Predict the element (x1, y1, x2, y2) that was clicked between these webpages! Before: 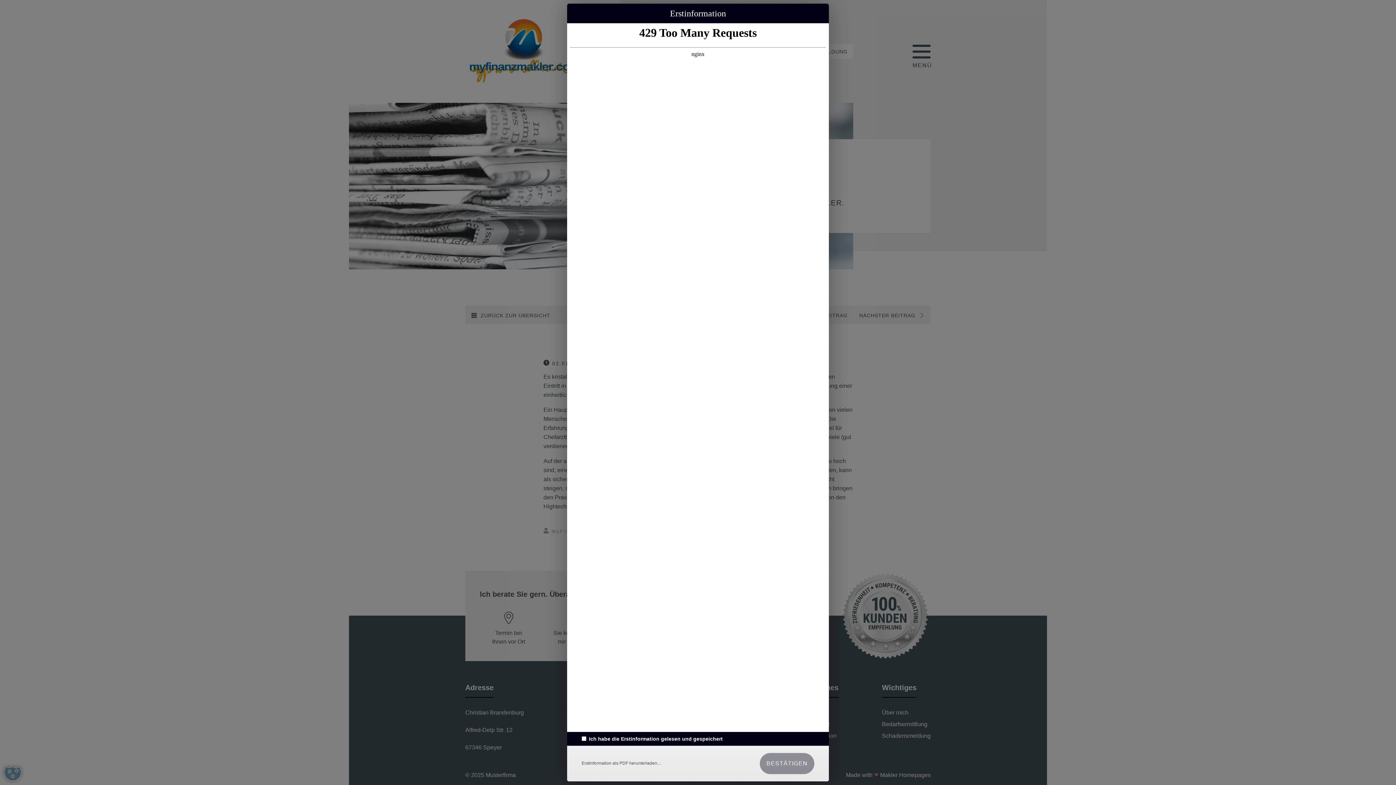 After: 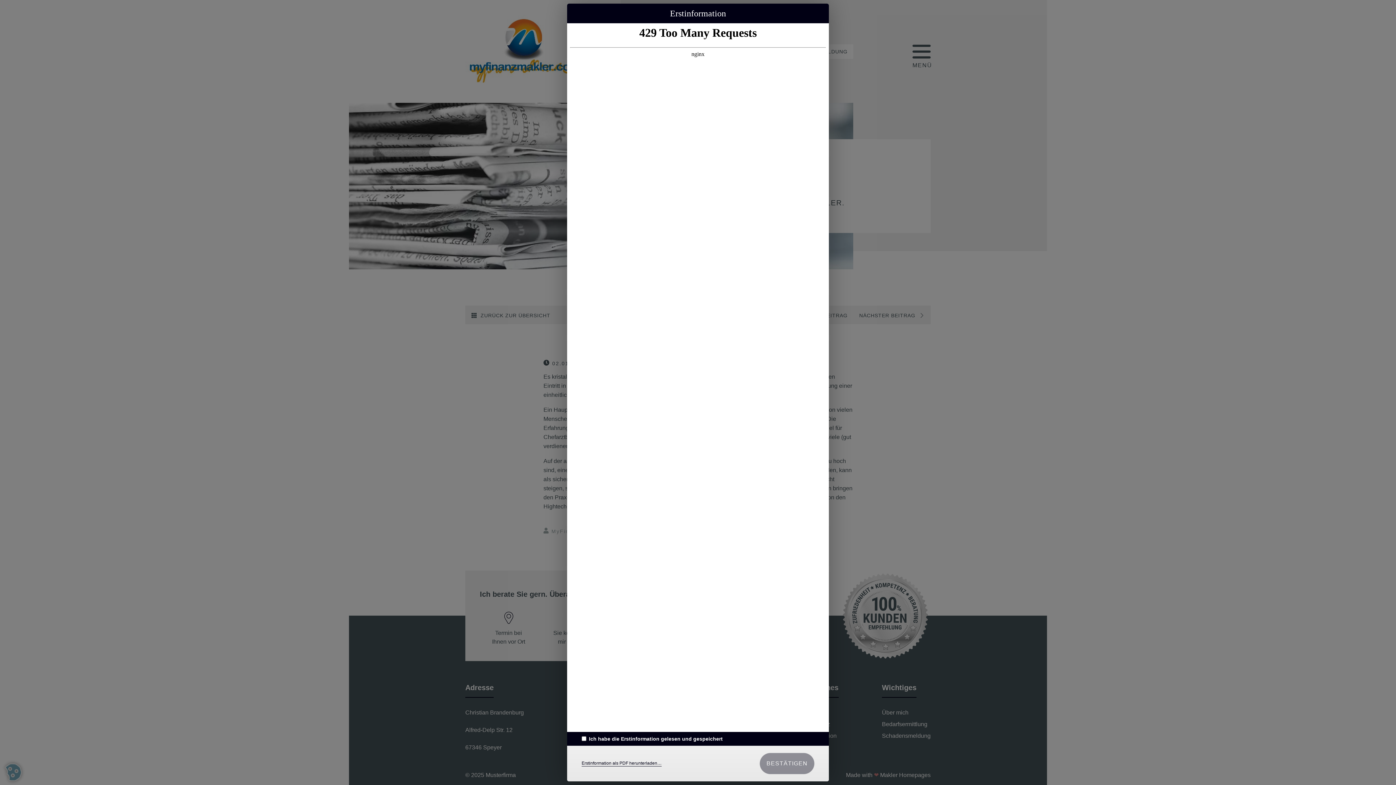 Action: label: Erstinformation als PDF herunterladen… bbox: (581, 761, 661, 766)